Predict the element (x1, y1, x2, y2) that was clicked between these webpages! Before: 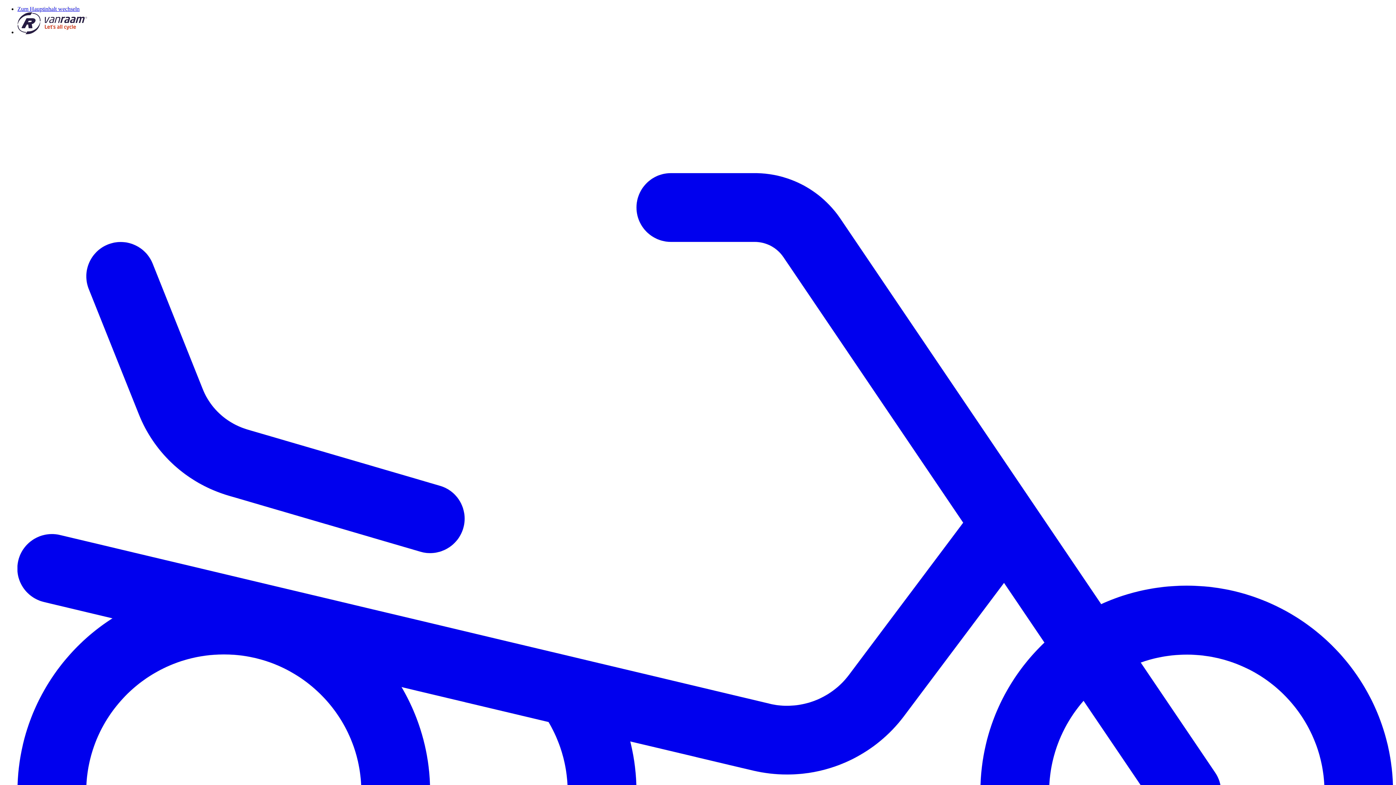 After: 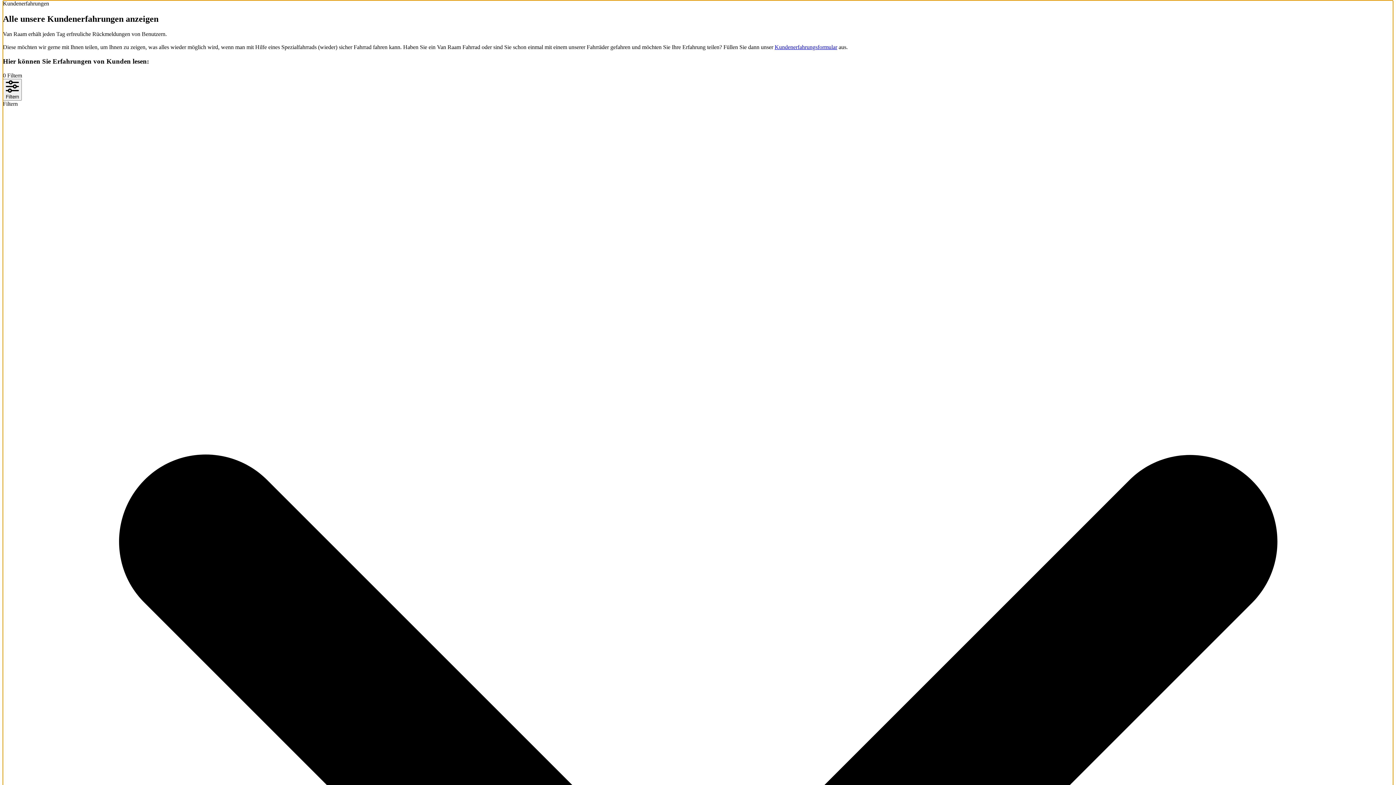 Action: label: Zum Hauptinhalt wechseln bbox: (17, 5, 79, 12)